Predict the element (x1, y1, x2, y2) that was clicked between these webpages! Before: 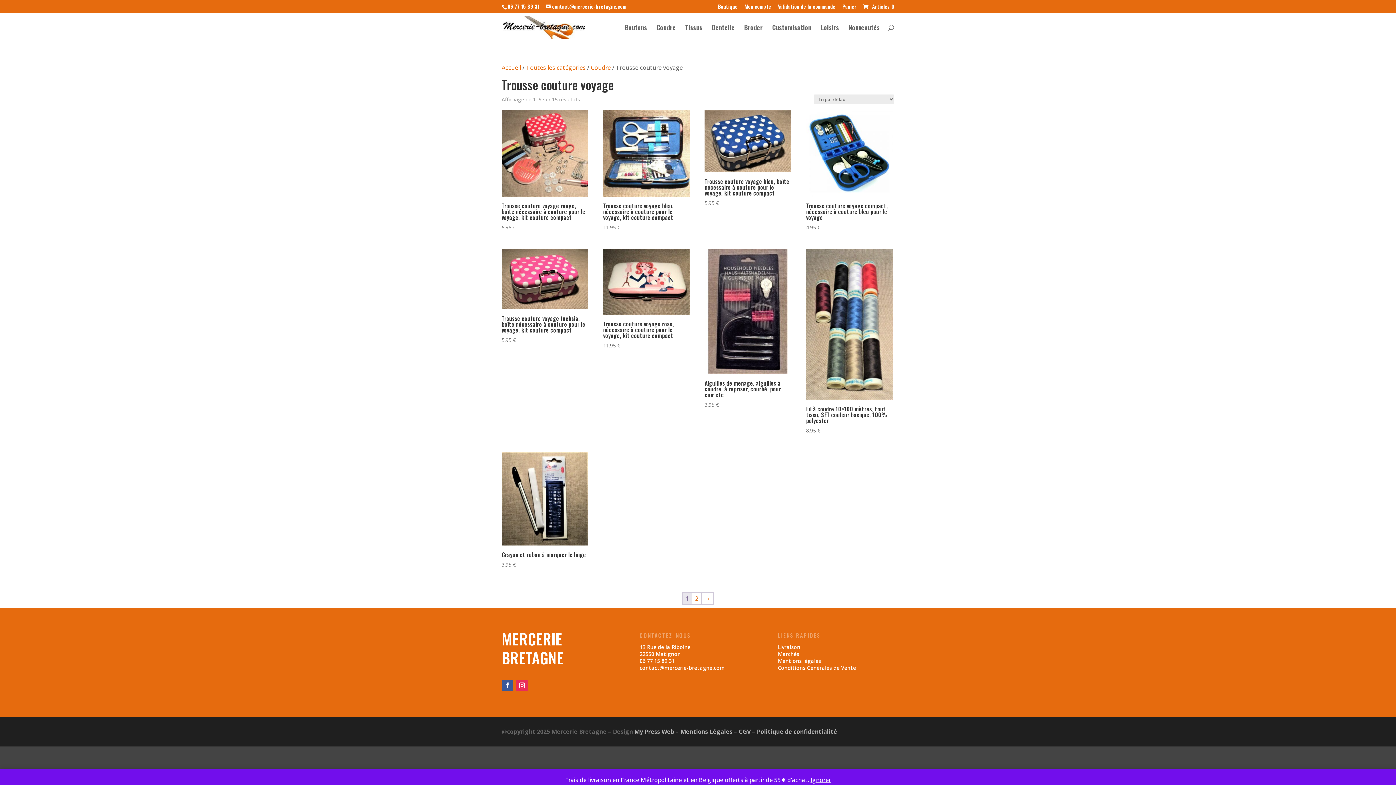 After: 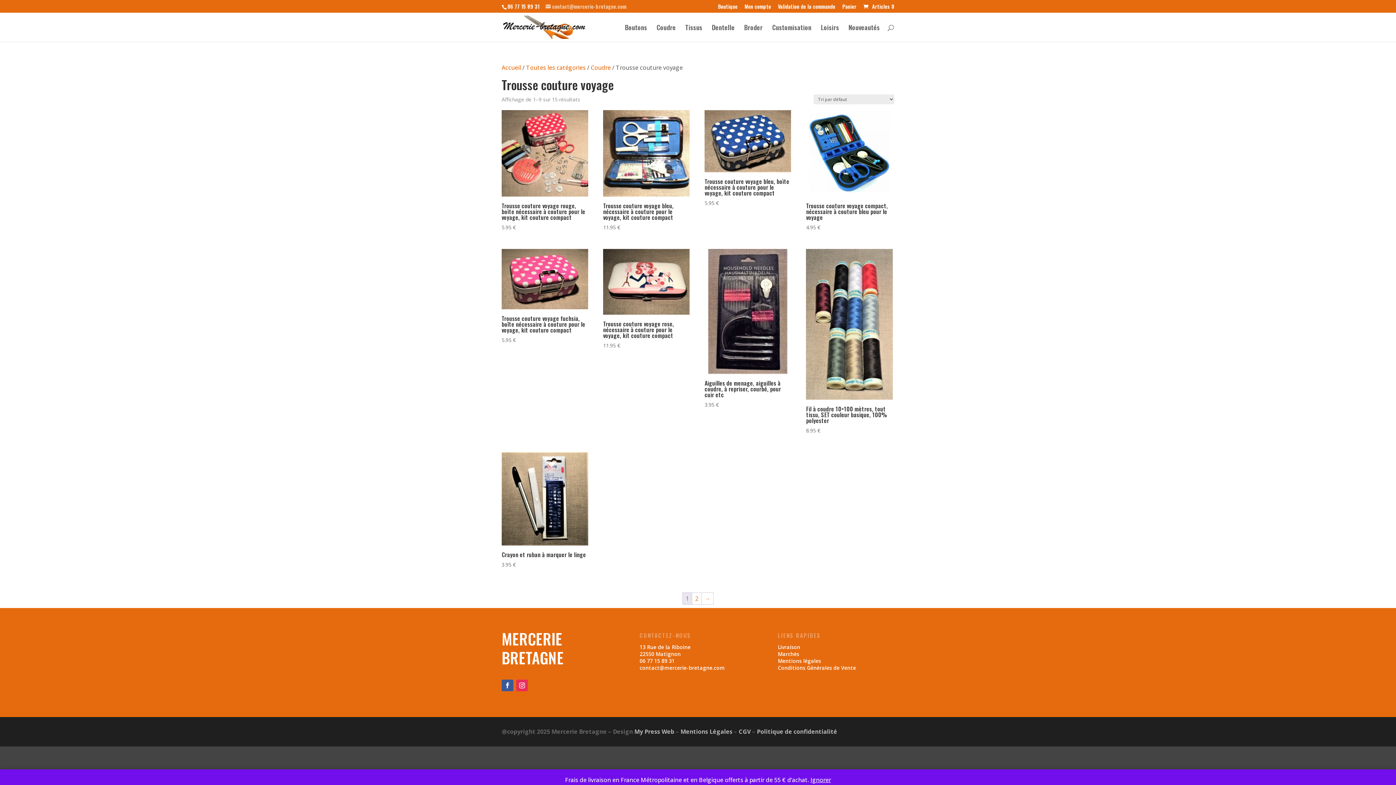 Action: bbox: (545, 2, 626, 10) label: contact@mercerie-bretagne.com